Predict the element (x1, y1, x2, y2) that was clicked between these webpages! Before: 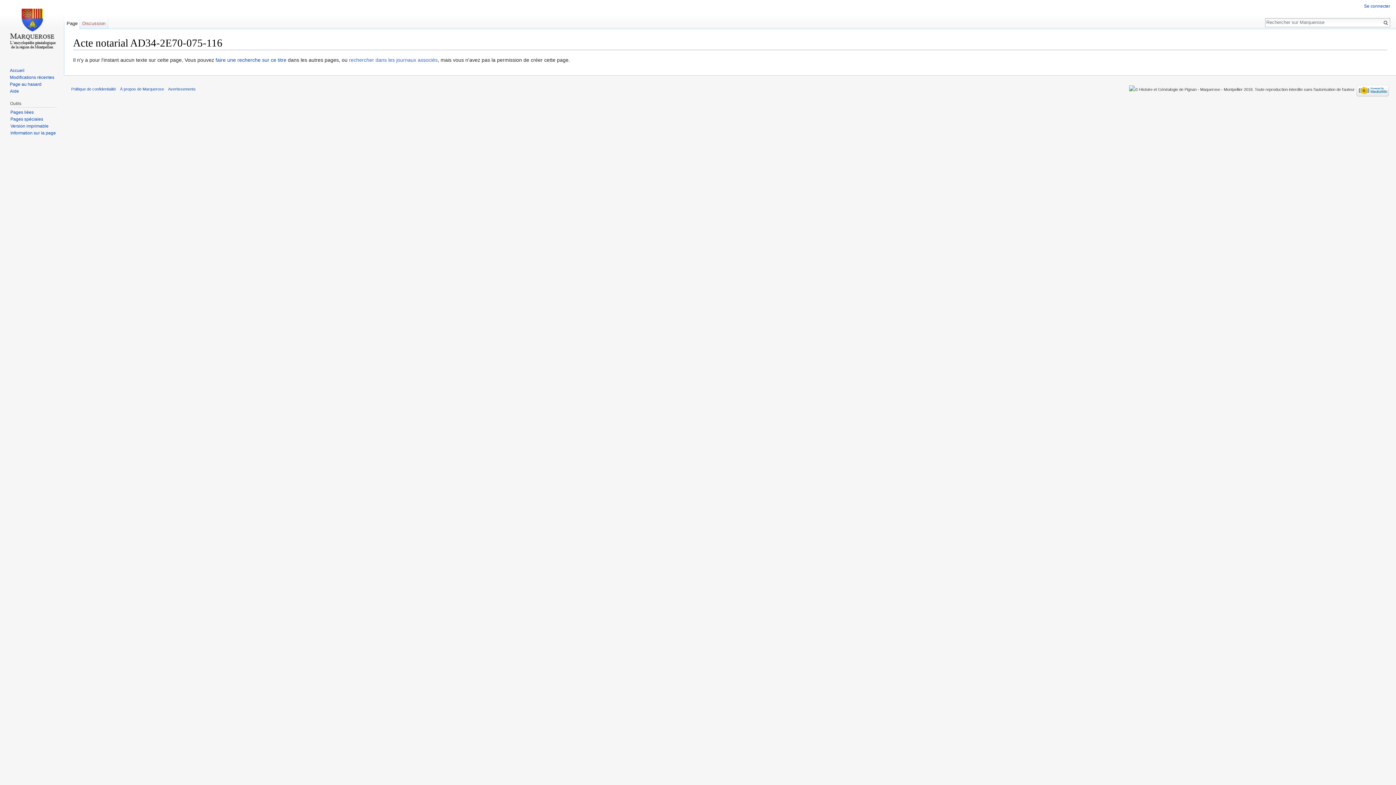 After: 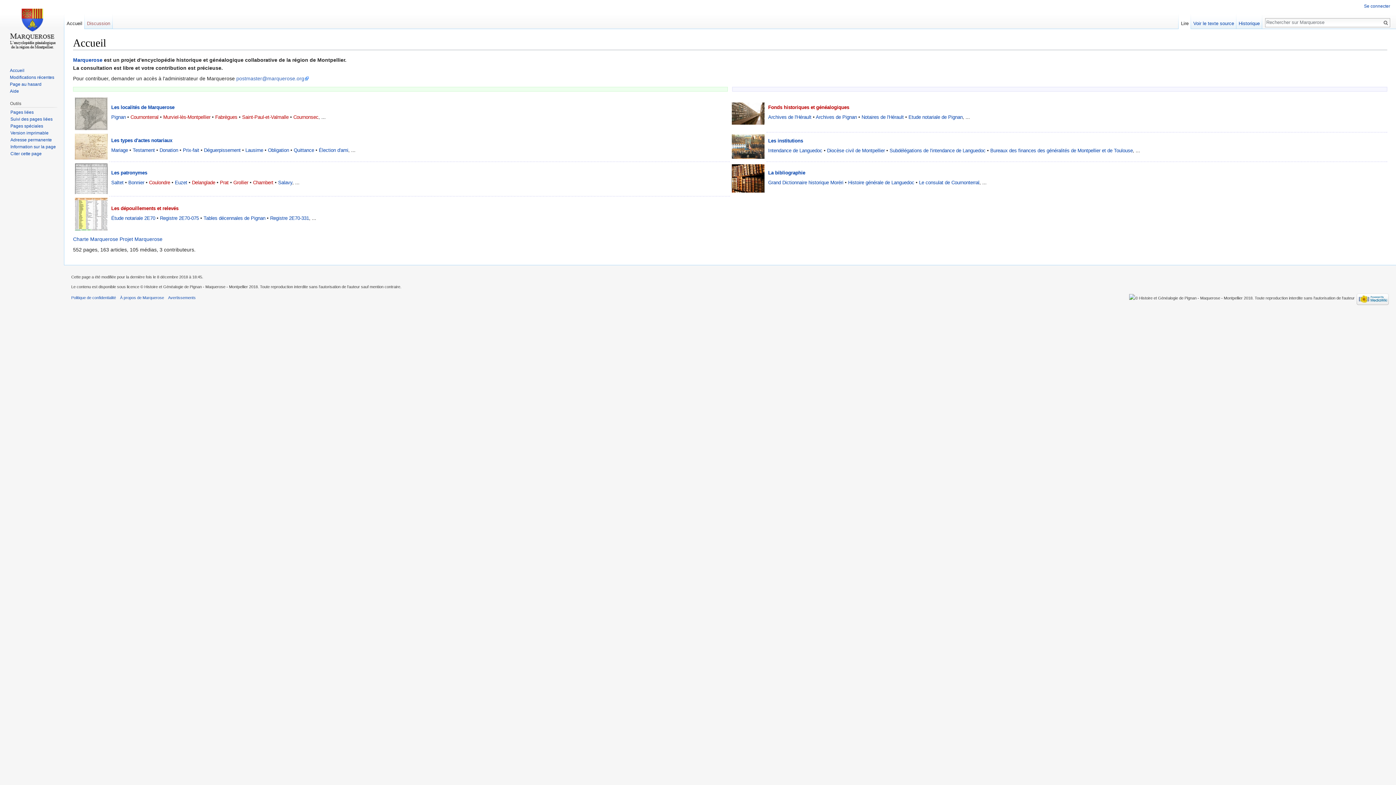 Action: bbox: (9, 67, 24, 73) label: Accueil